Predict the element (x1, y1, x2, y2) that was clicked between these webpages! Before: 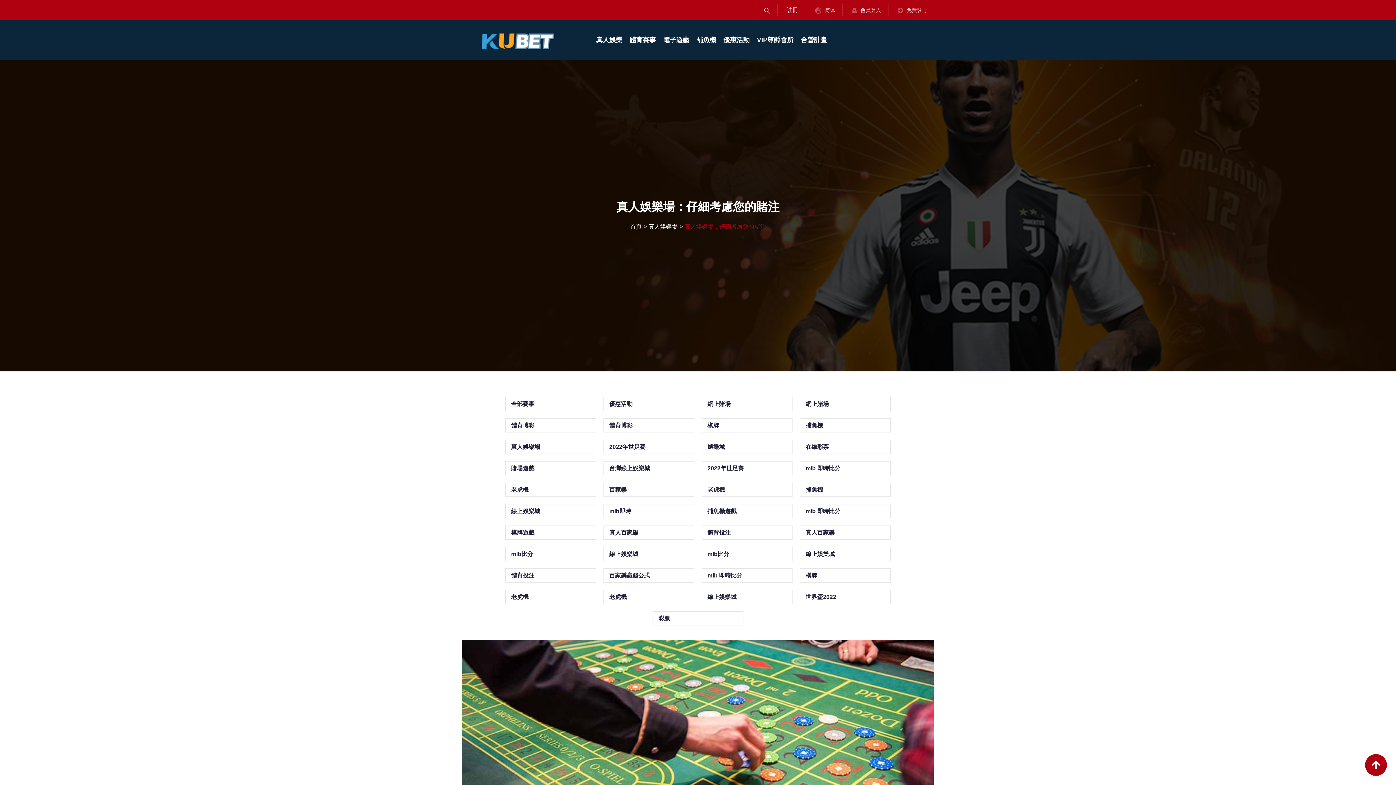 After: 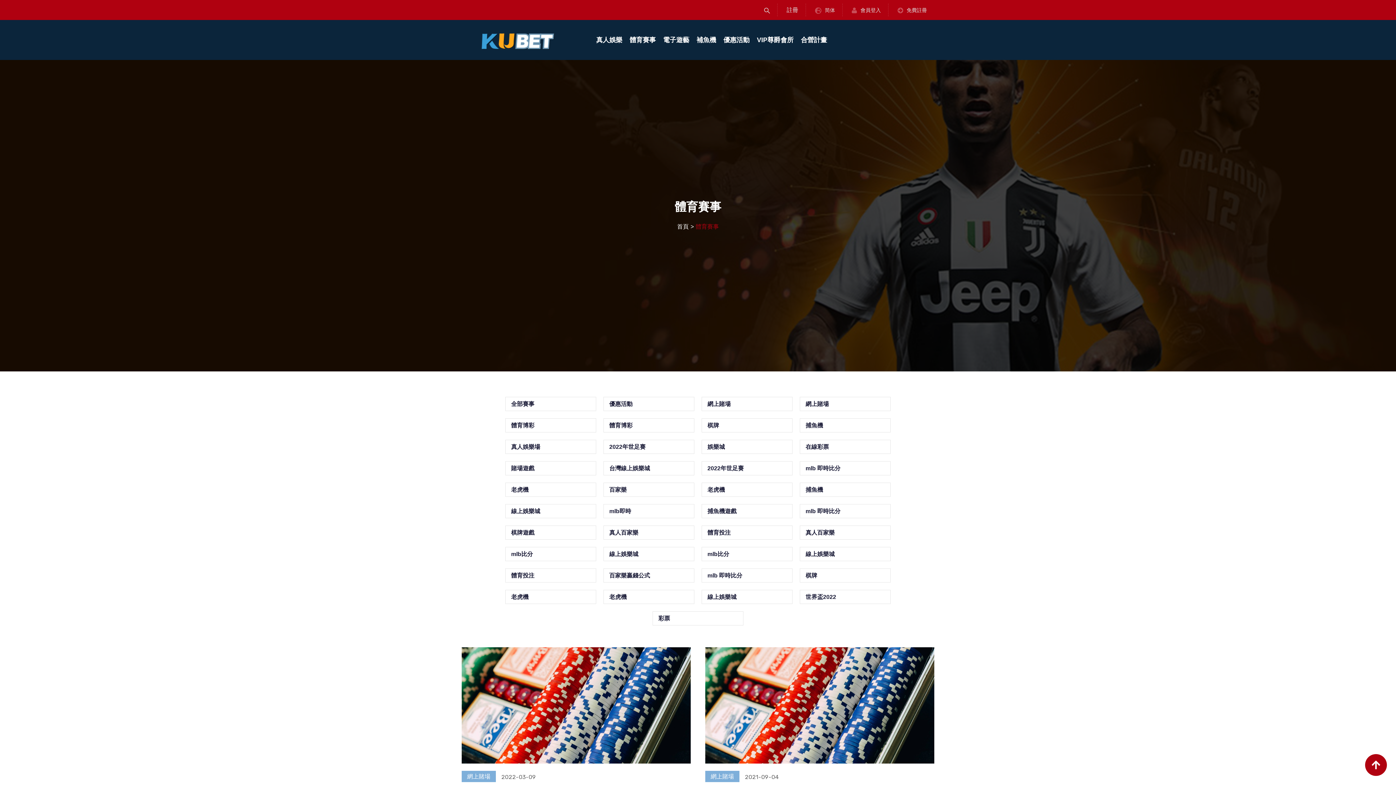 Action: bbox: (800, 397, 890, 410) label: 網上賭場